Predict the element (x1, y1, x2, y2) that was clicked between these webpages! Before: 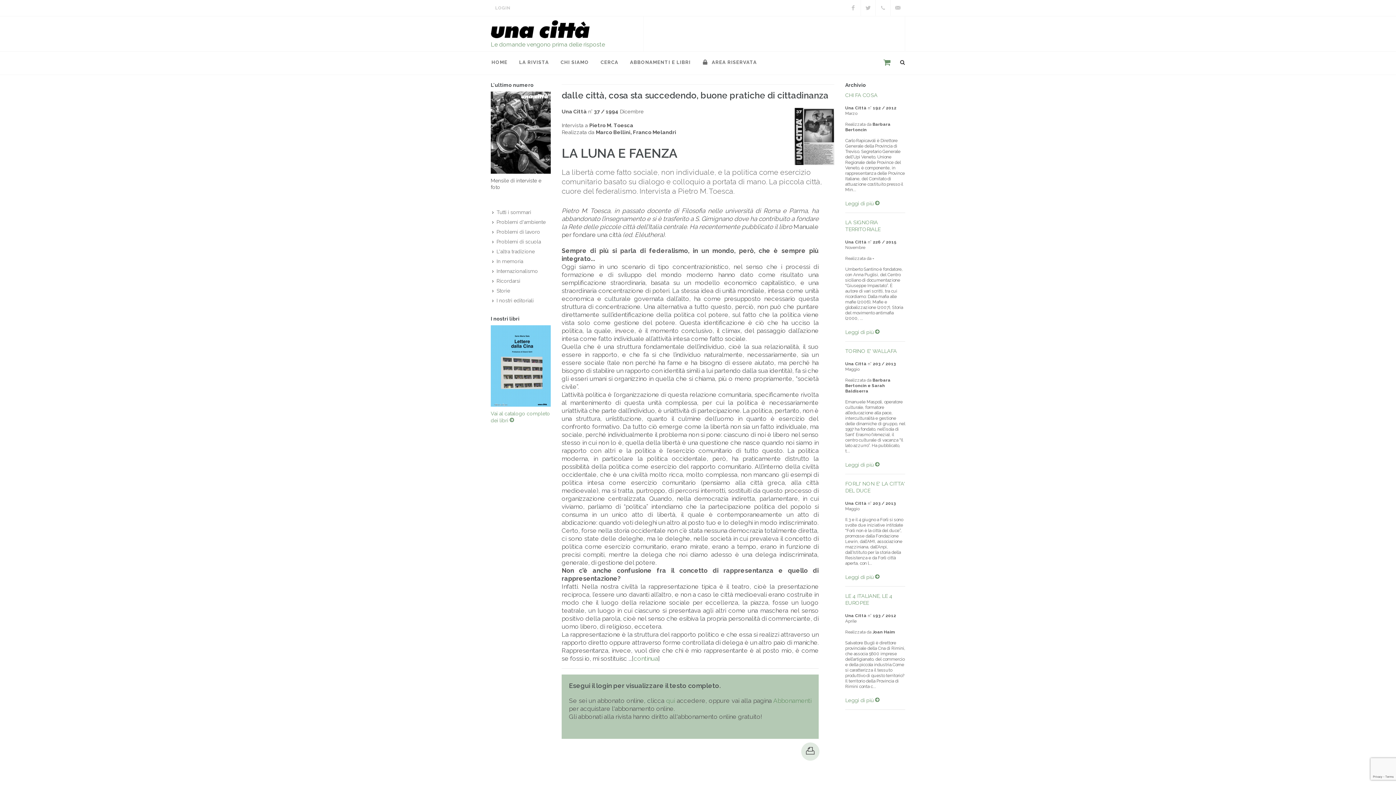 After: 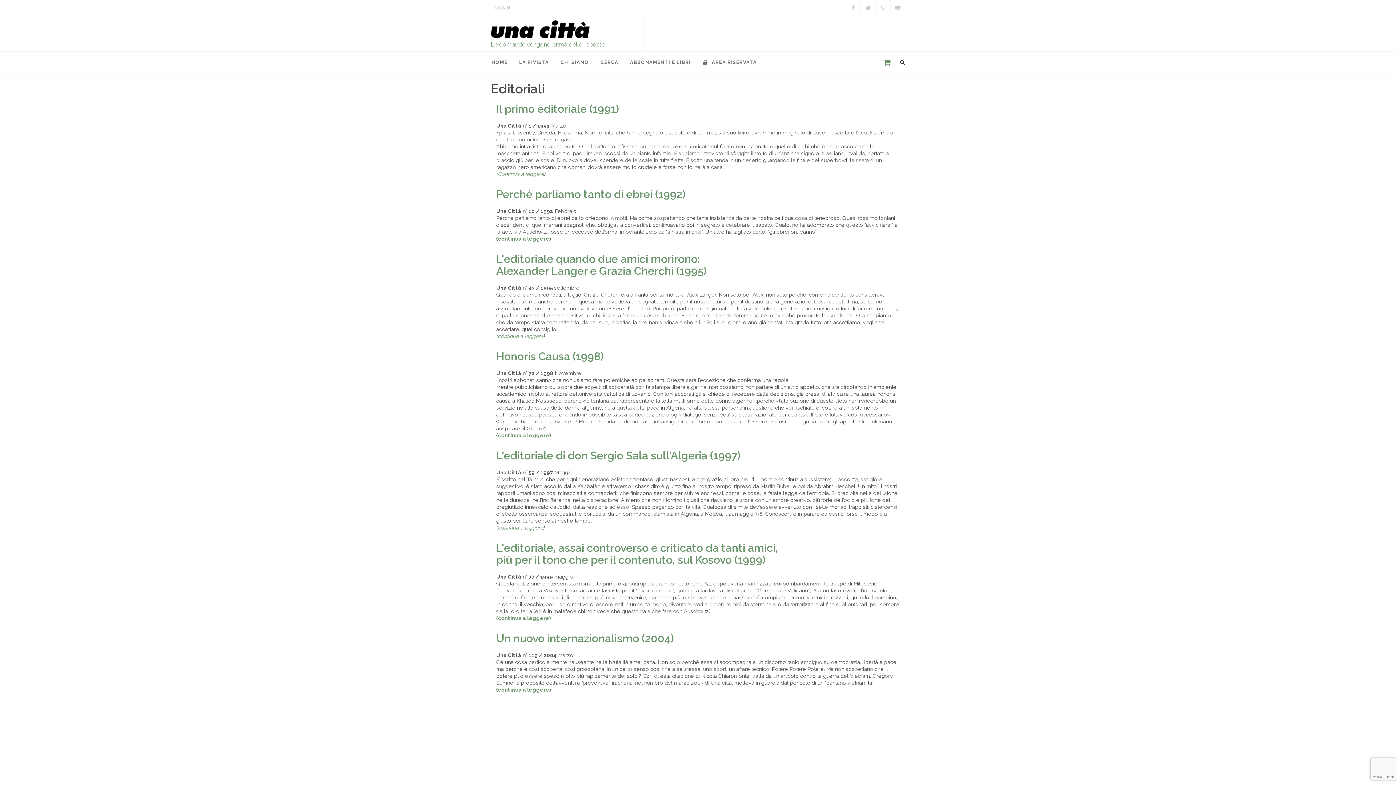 Action: label: I nostri editoriali bbox: (492, 297, 534, 304)